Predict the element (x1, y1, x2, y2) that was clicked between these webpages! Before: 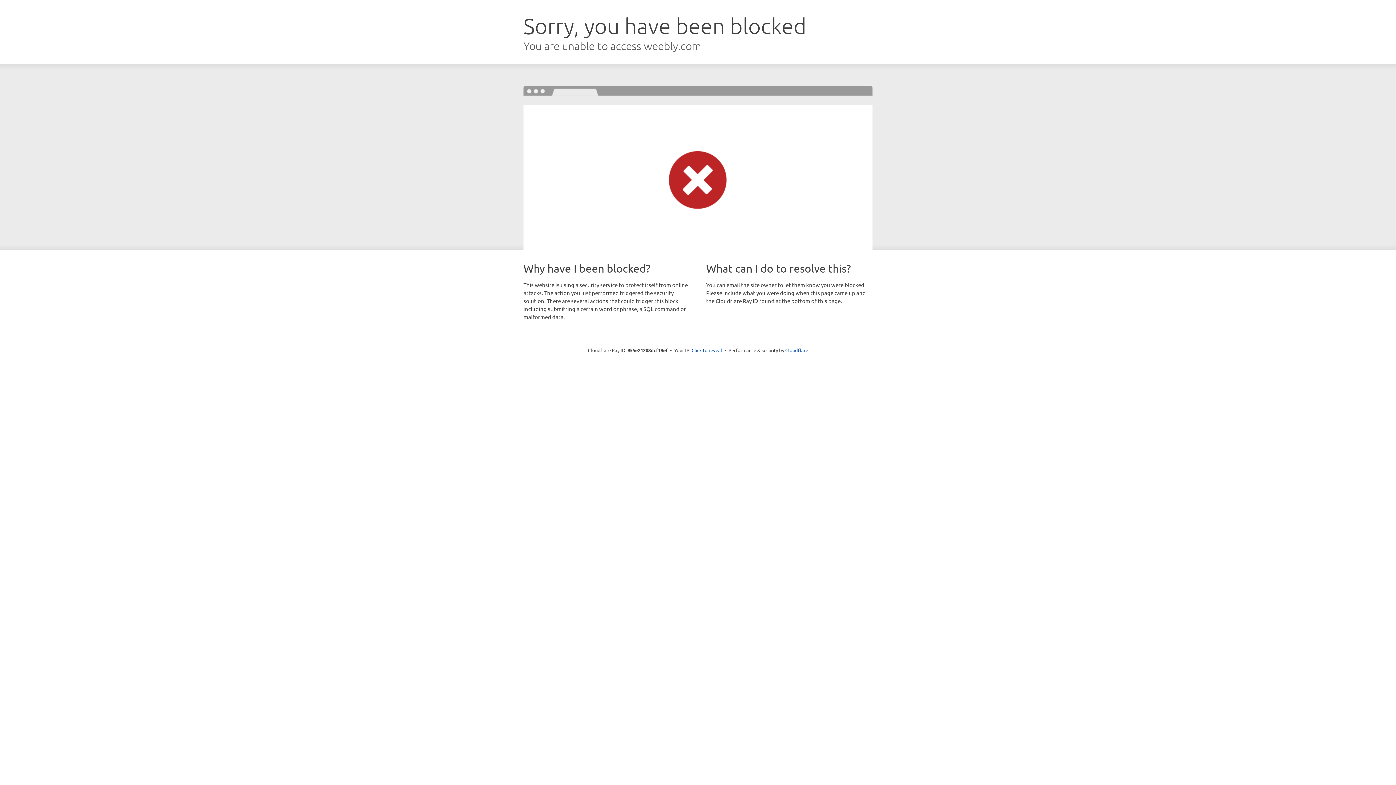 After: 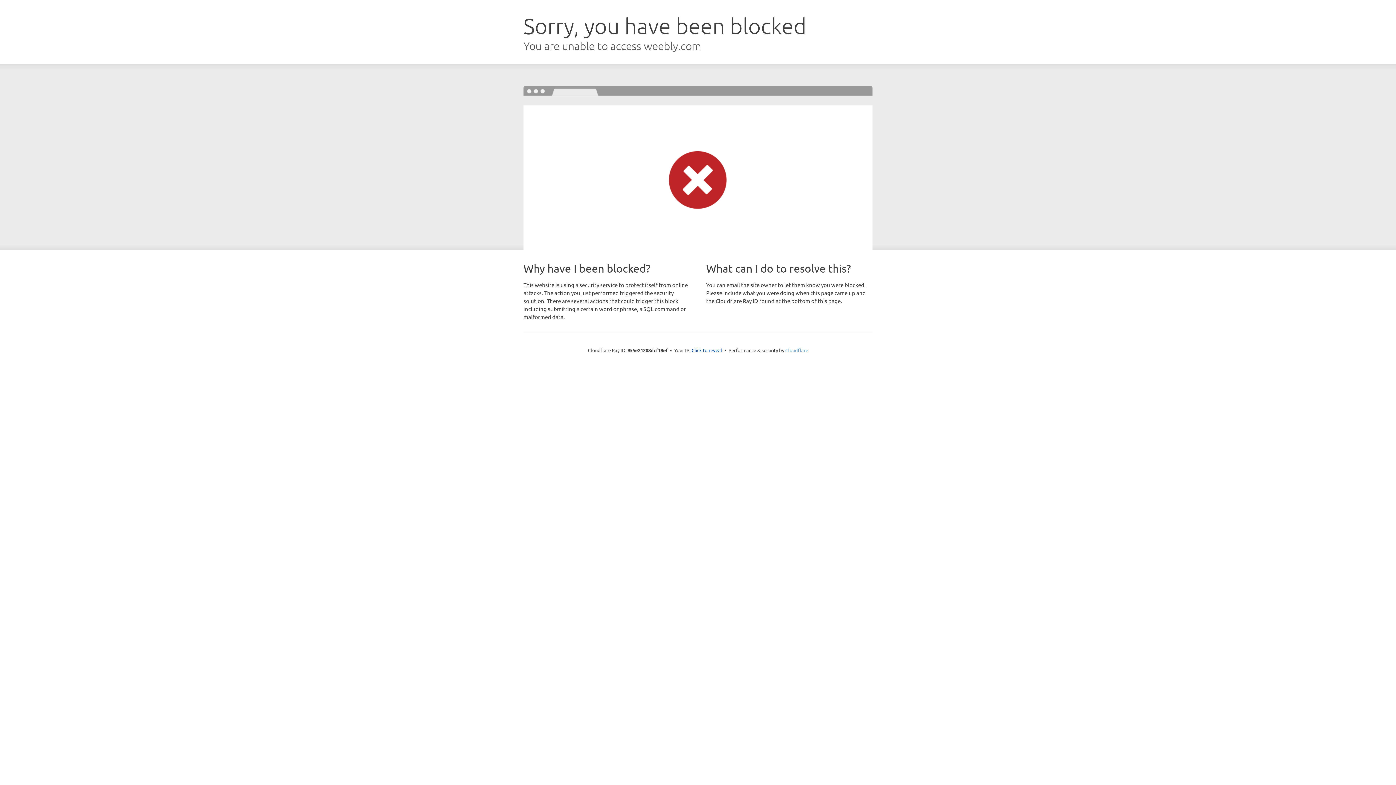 Action: label: Cloudflare bbox: (785, 347, 808, 353)